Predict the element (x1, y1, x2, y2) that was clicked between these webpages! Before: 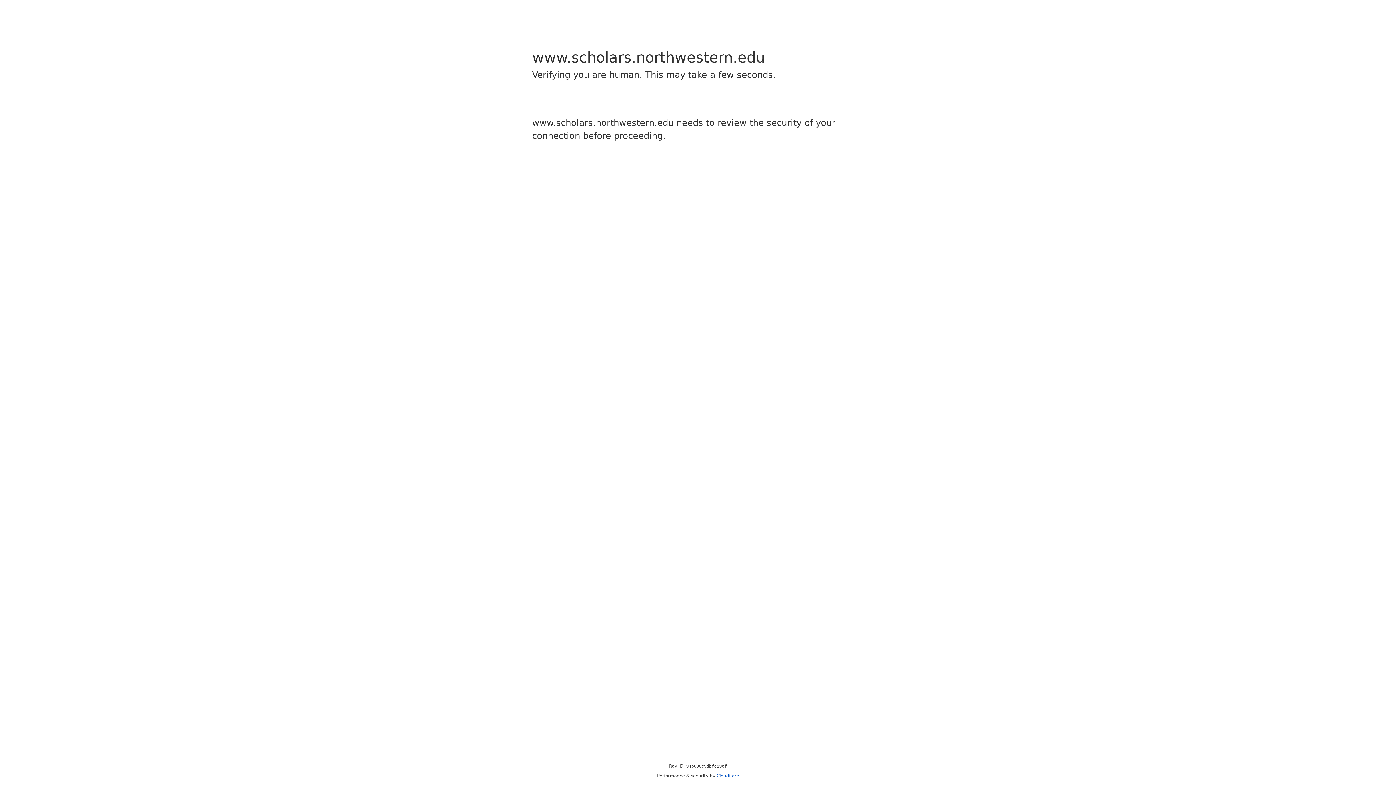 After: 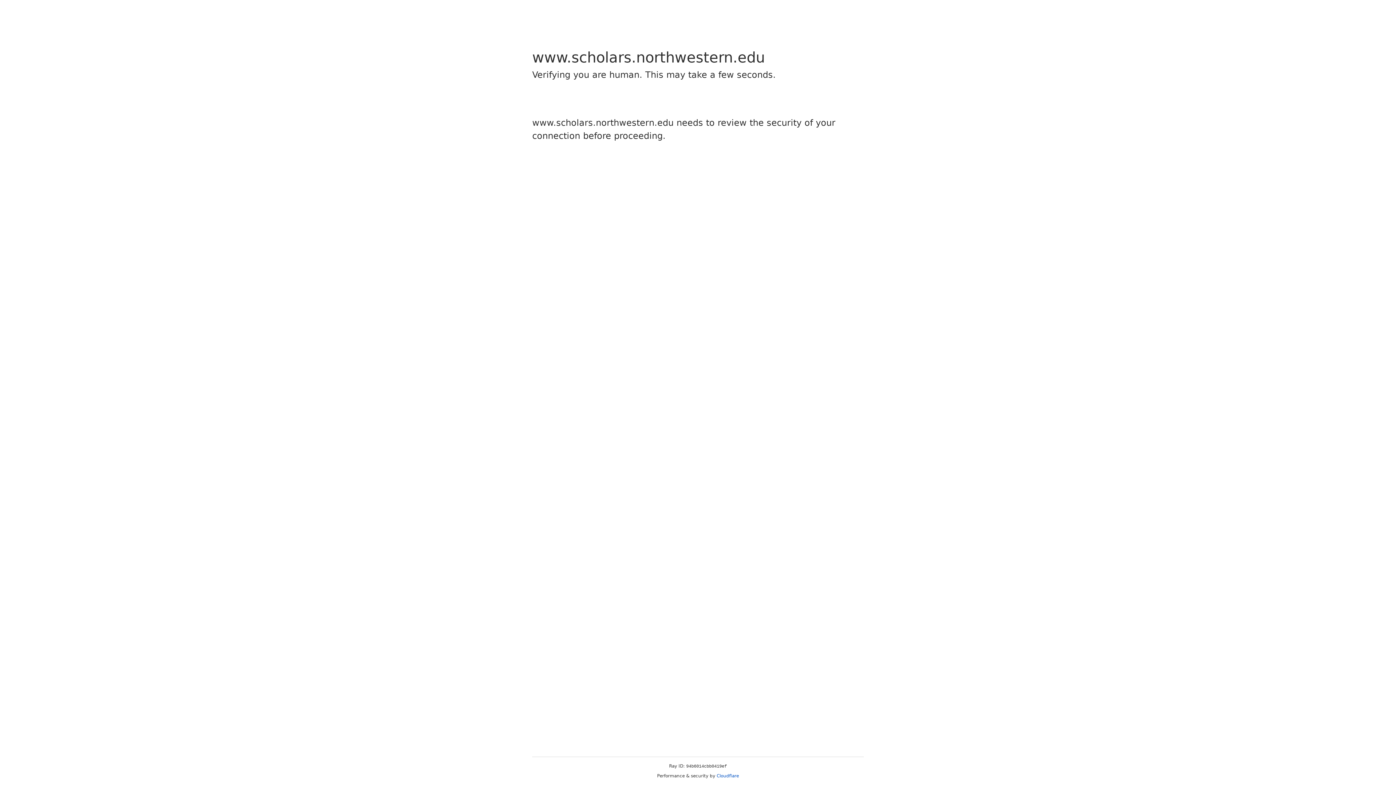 Action: bbox: (716, 773, 739, 778) label: Cloudflare